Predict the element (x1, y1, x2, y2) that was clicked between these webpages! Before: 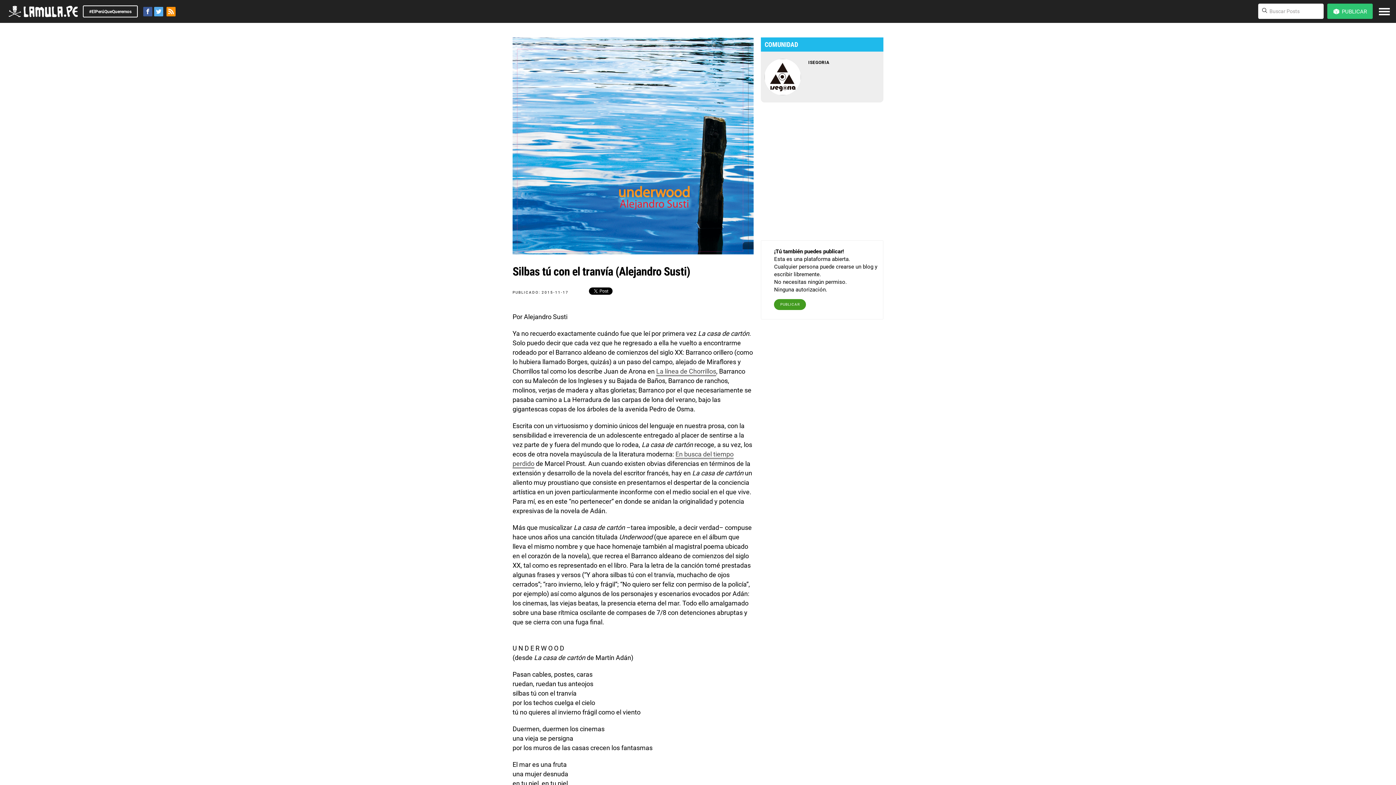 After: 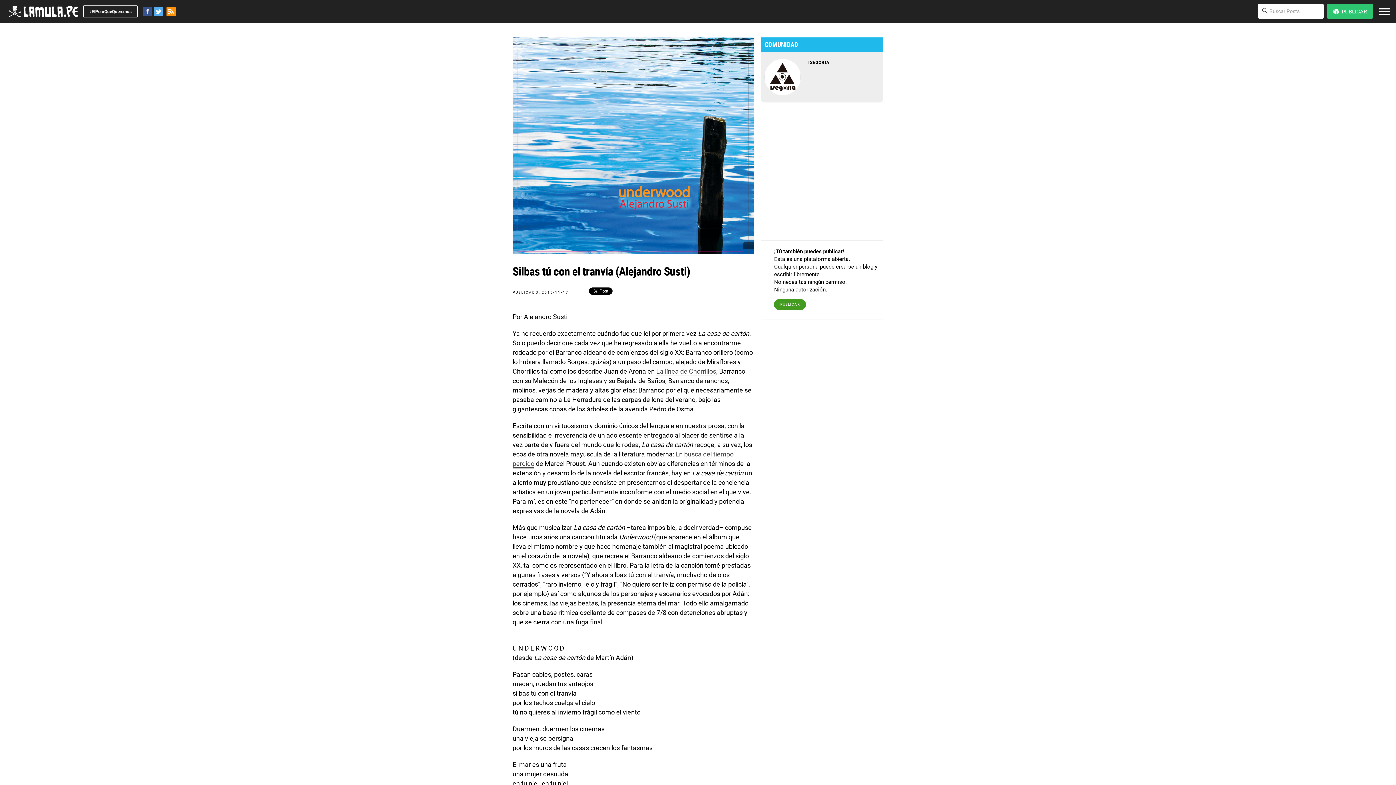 Action: bbox: (143, 6, 152, 16)